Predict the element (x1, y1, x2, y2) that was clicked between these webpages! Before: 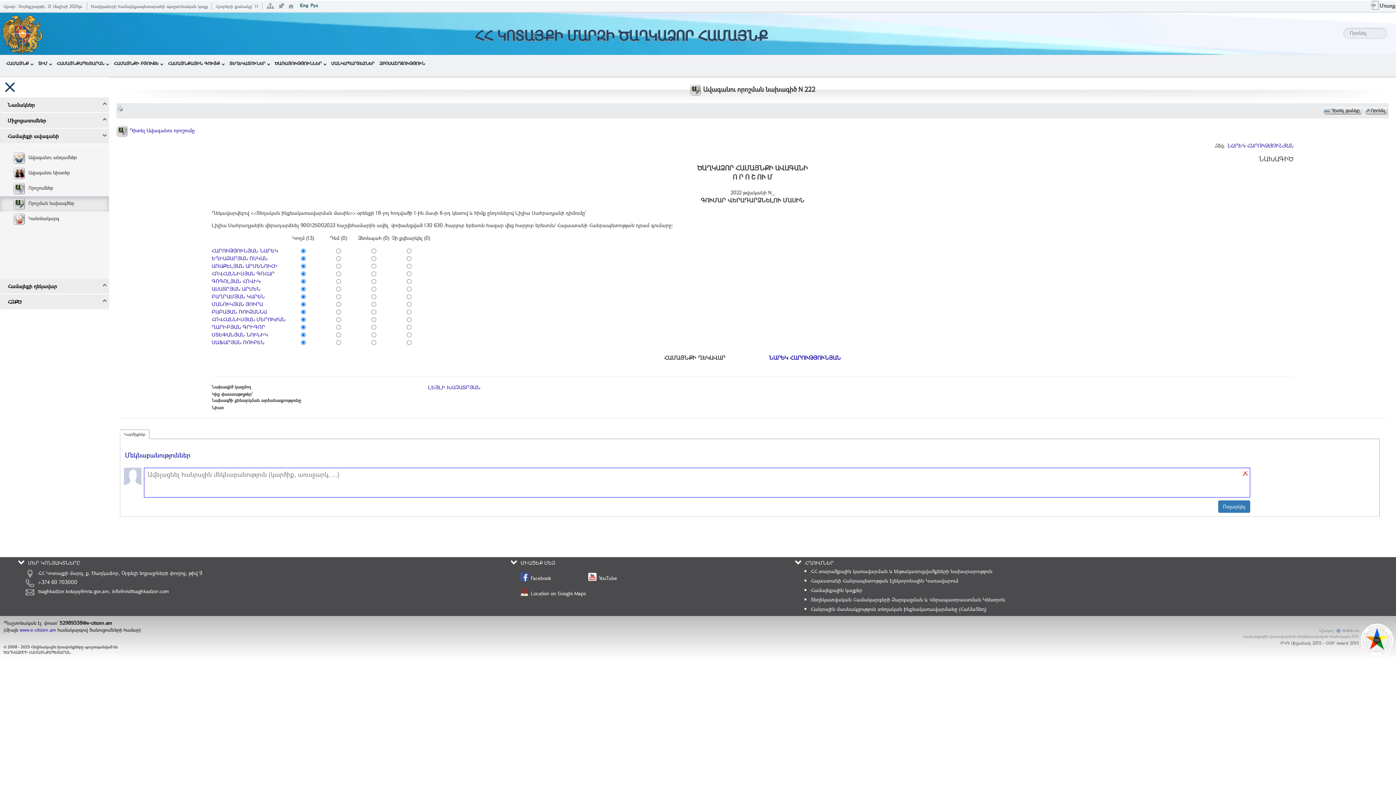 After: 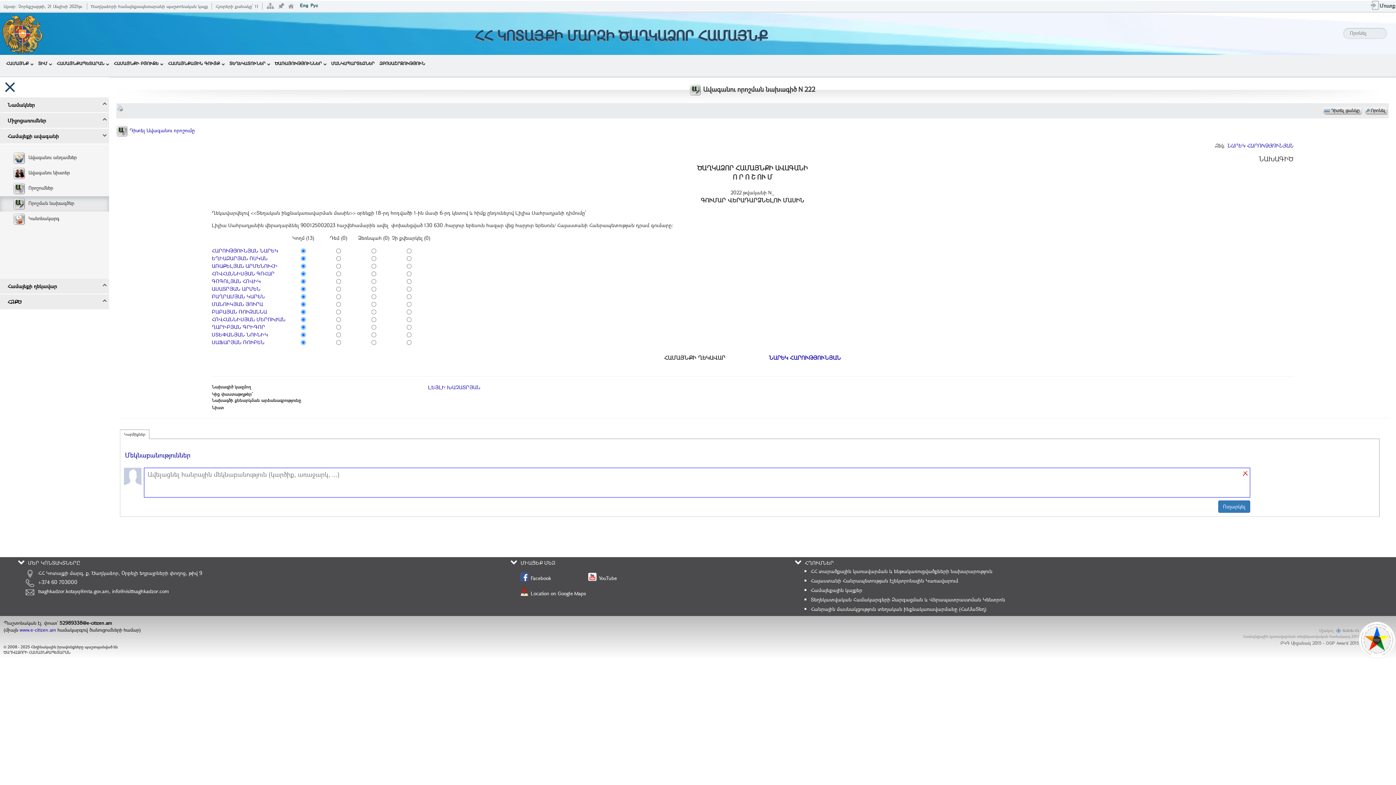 Action: bbox: (1359, 635, 1393, 642)